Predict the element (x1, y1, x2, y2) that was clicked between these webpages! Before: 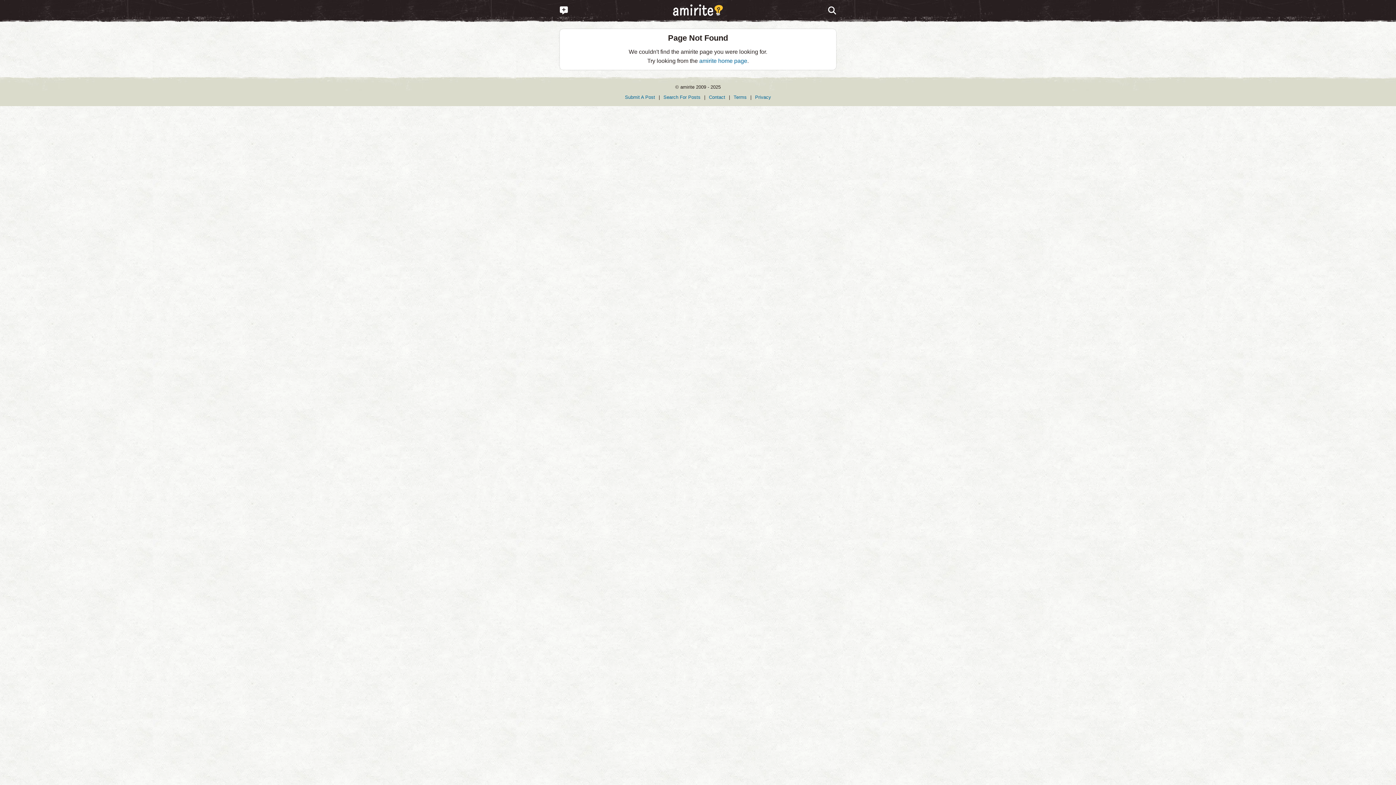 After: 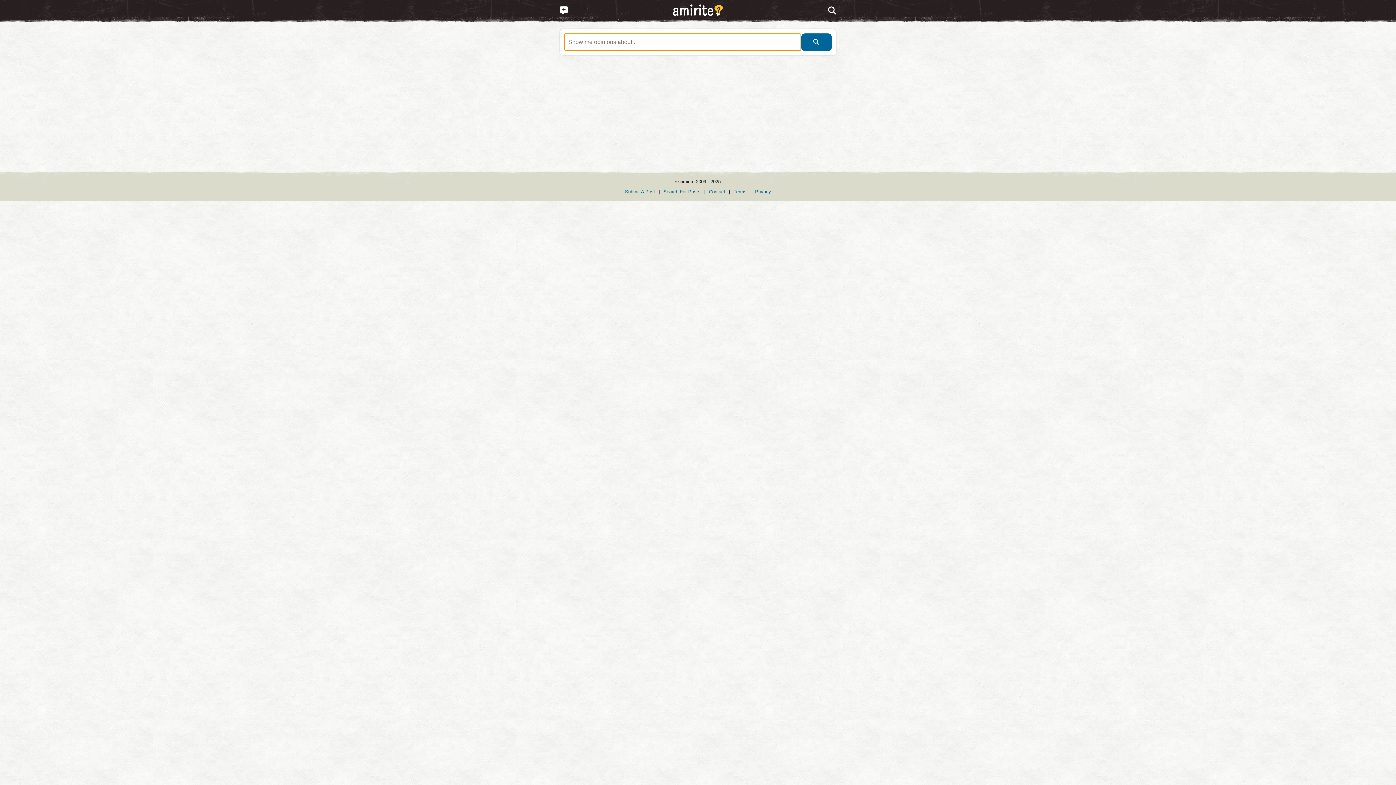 Action: bbox: (821, 0, 843, 21)